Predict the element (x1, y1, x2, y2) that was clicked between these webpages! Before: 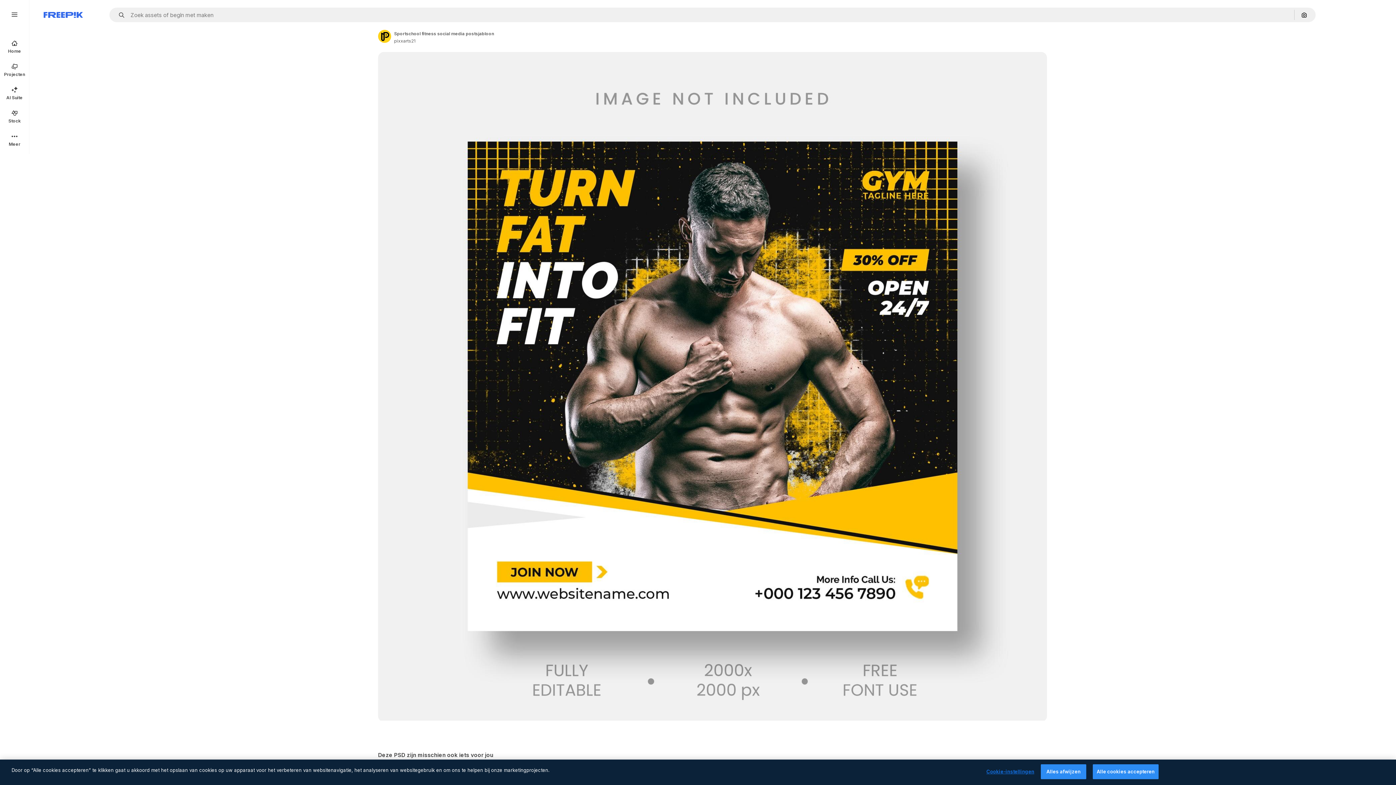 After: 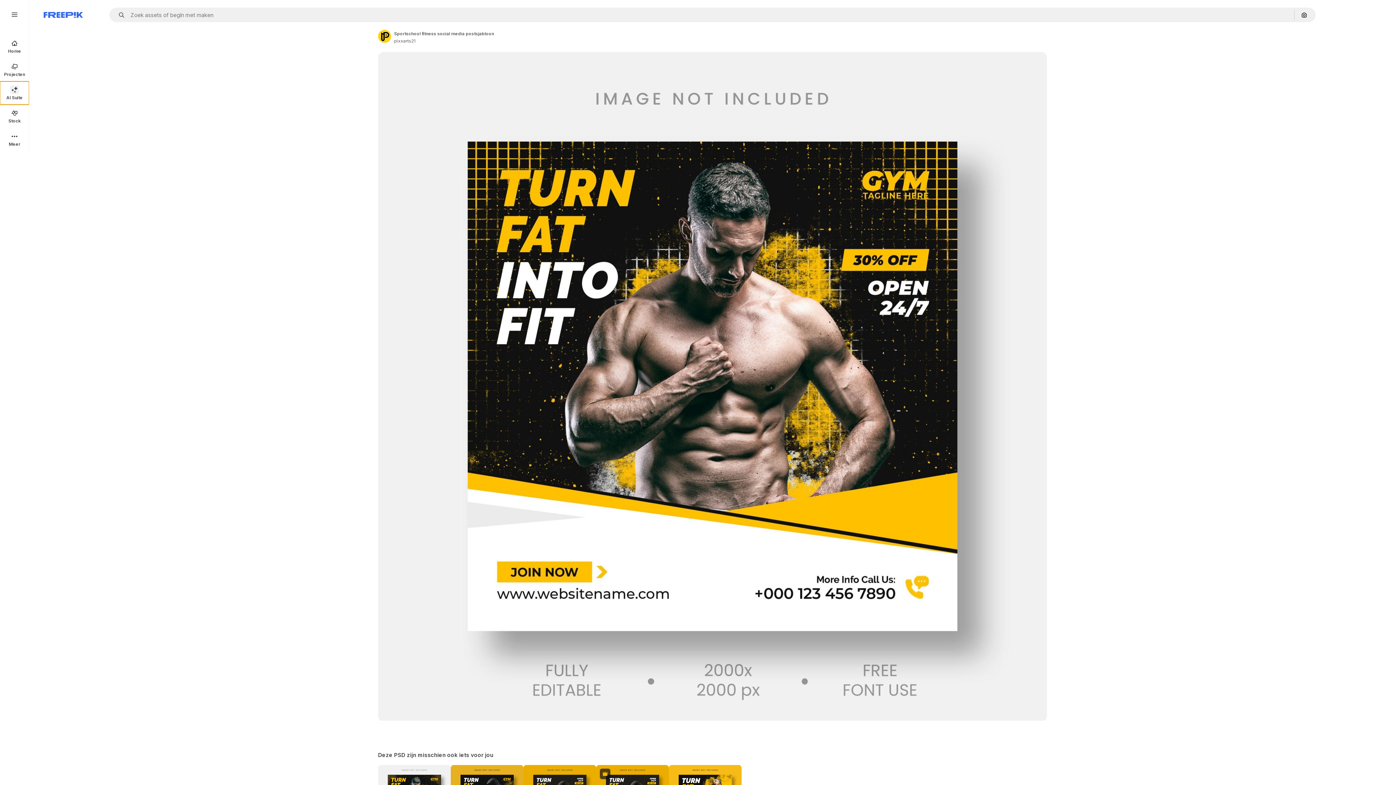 Action: bbox: (0, 81, 29, 104) label: AI Suite